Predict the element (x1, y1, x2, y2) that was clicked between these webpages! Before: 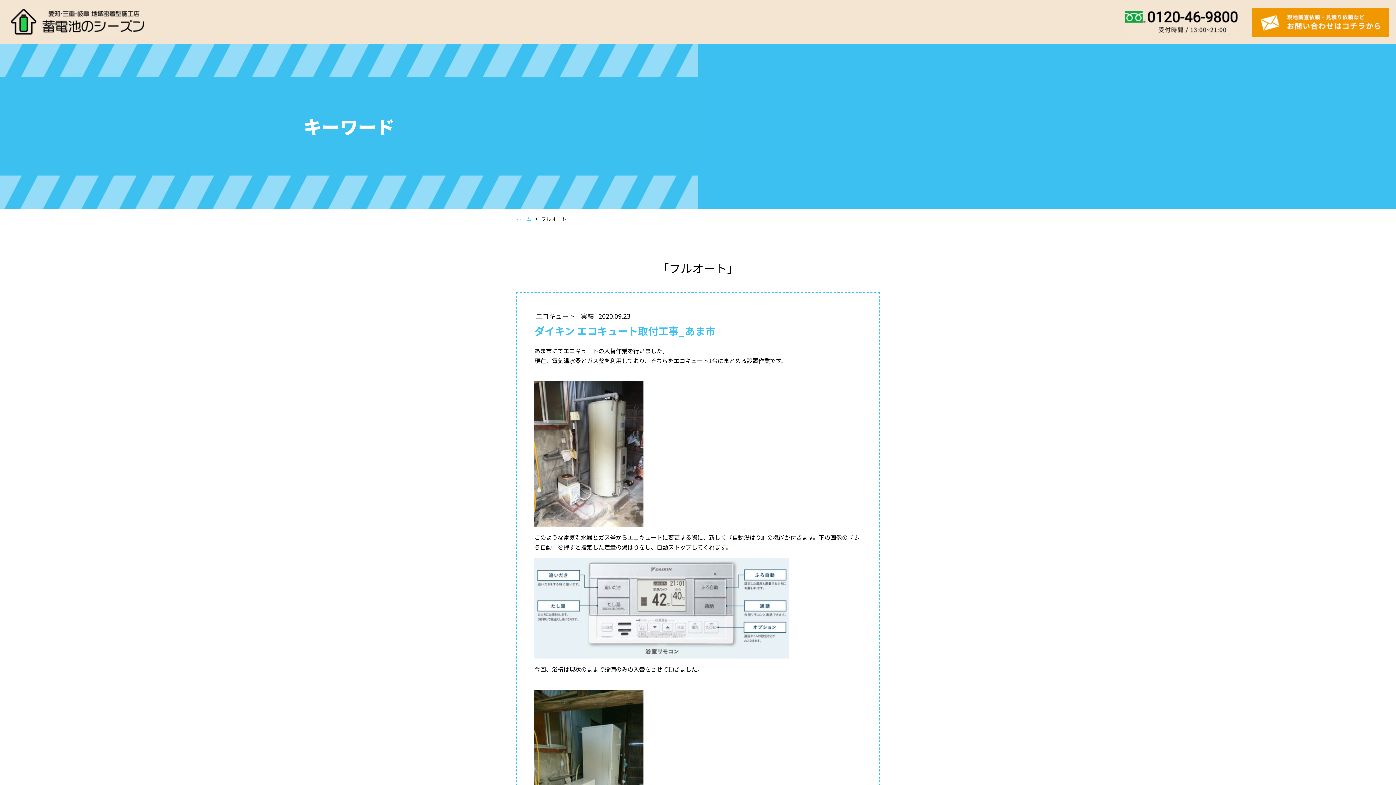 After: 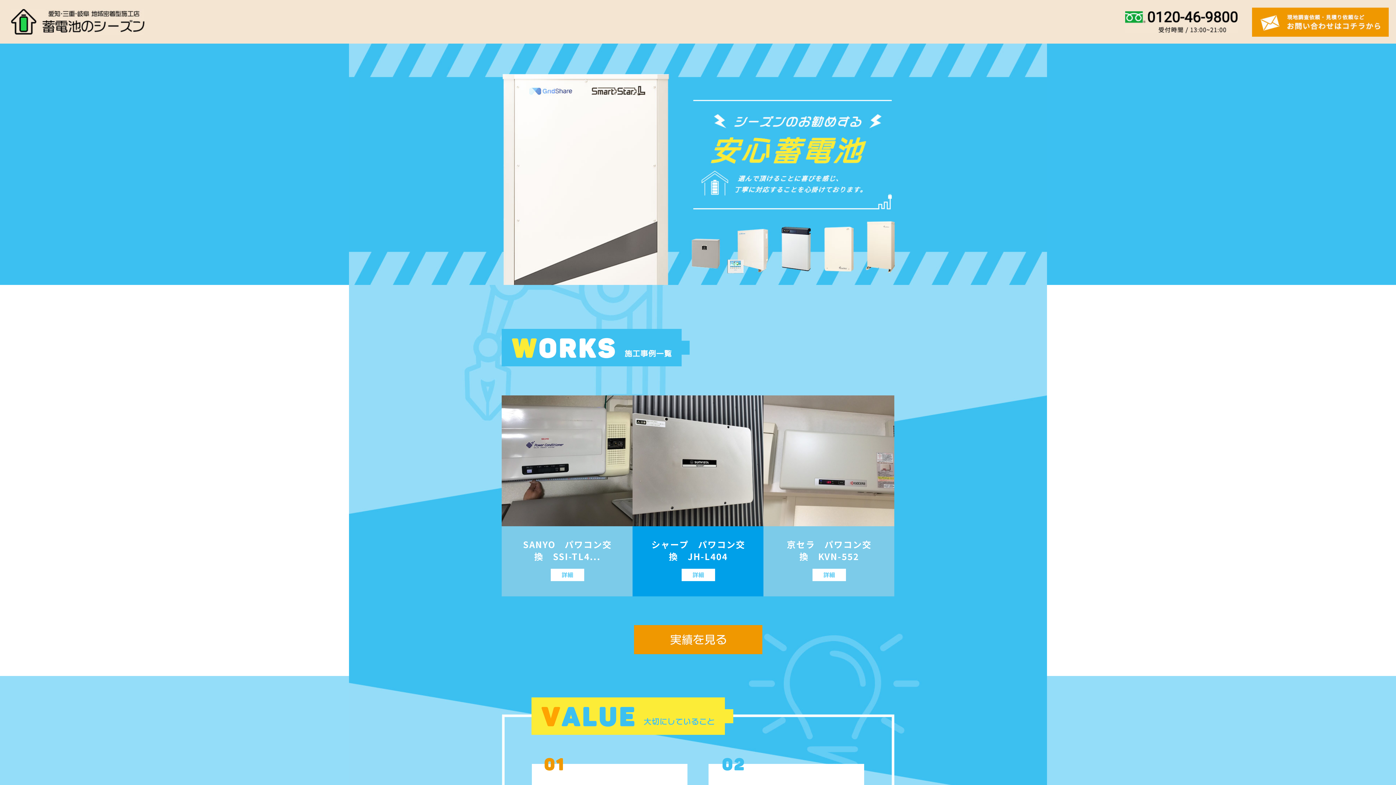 Action: bbox: (10, 25, 144, 33)